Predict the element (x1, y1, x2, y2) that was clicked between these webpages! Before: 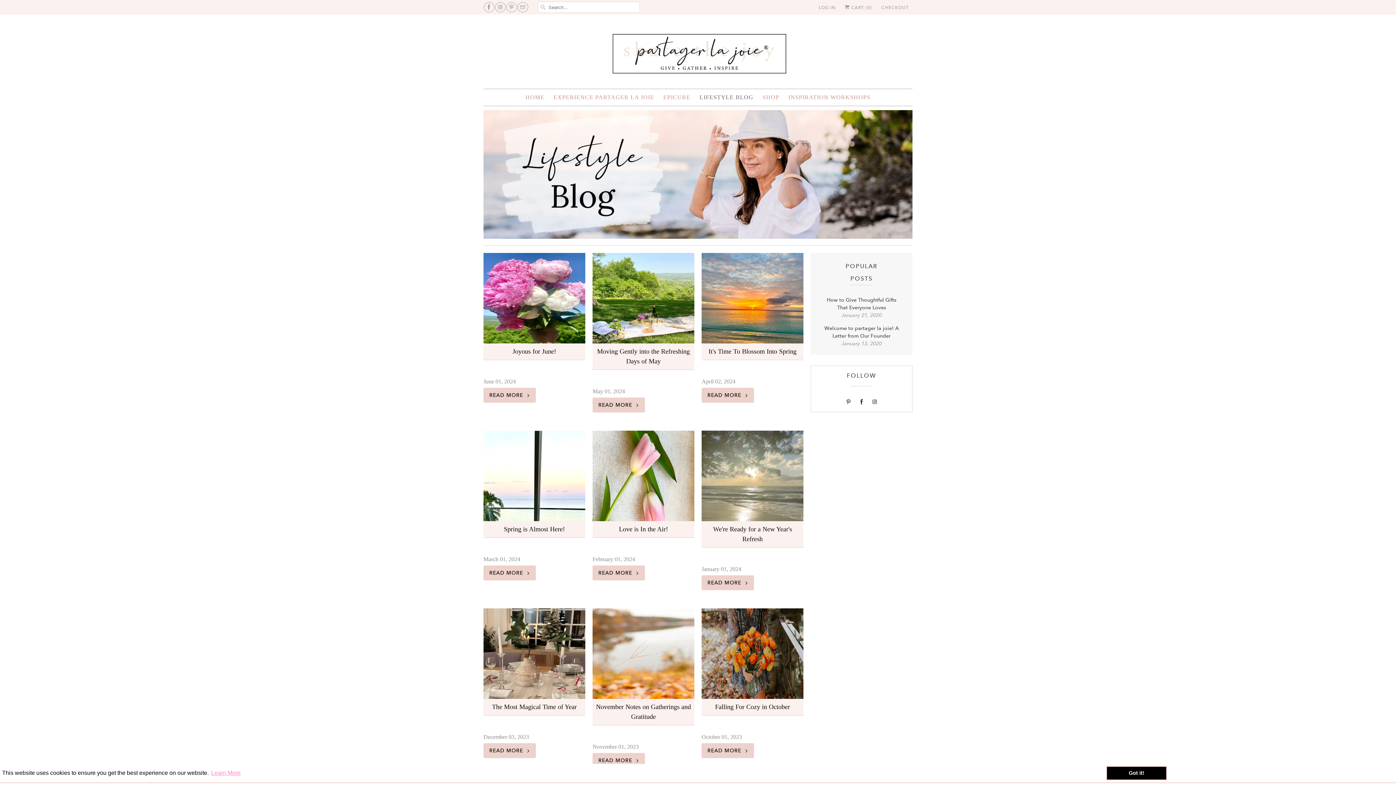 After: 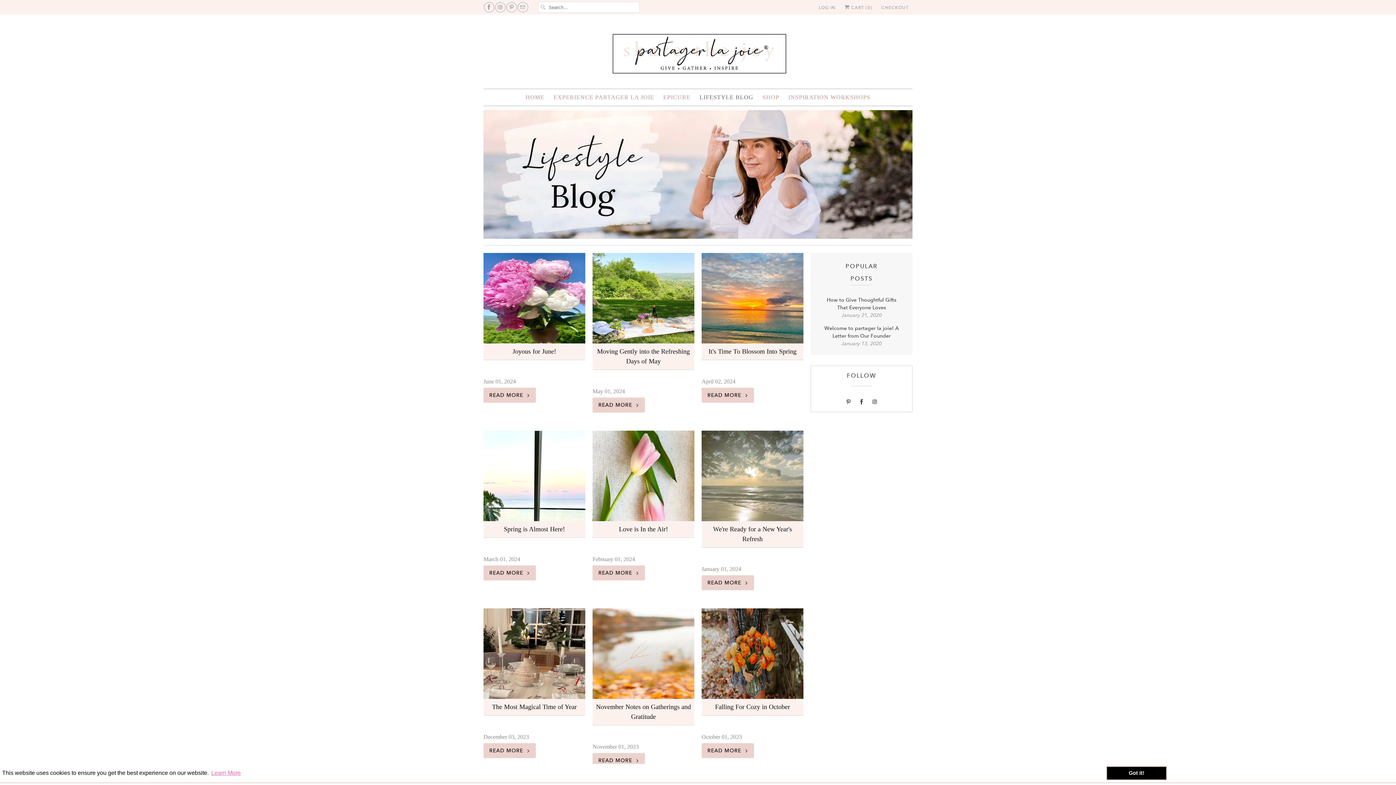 Action: bbox: (210, 768, 241, 779) label: learn more about cookies